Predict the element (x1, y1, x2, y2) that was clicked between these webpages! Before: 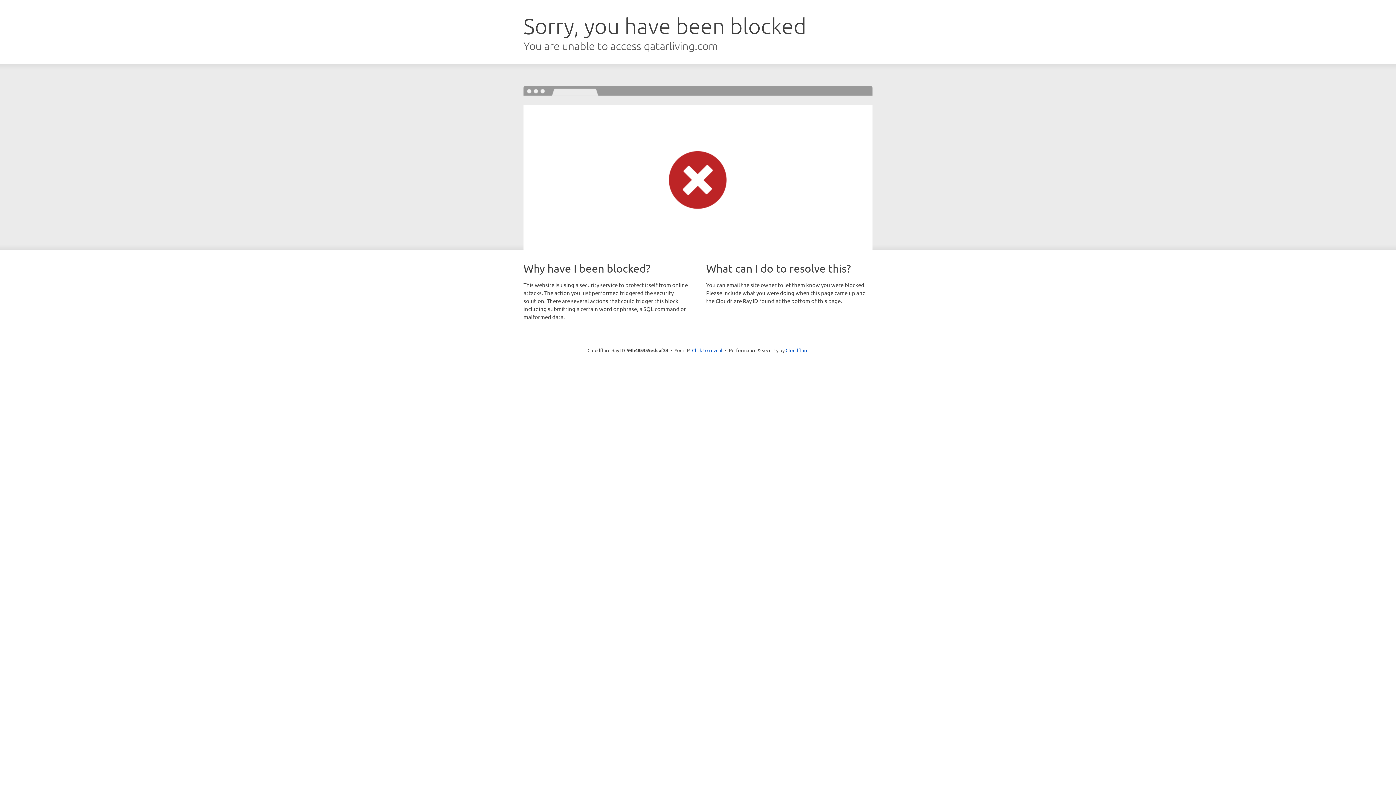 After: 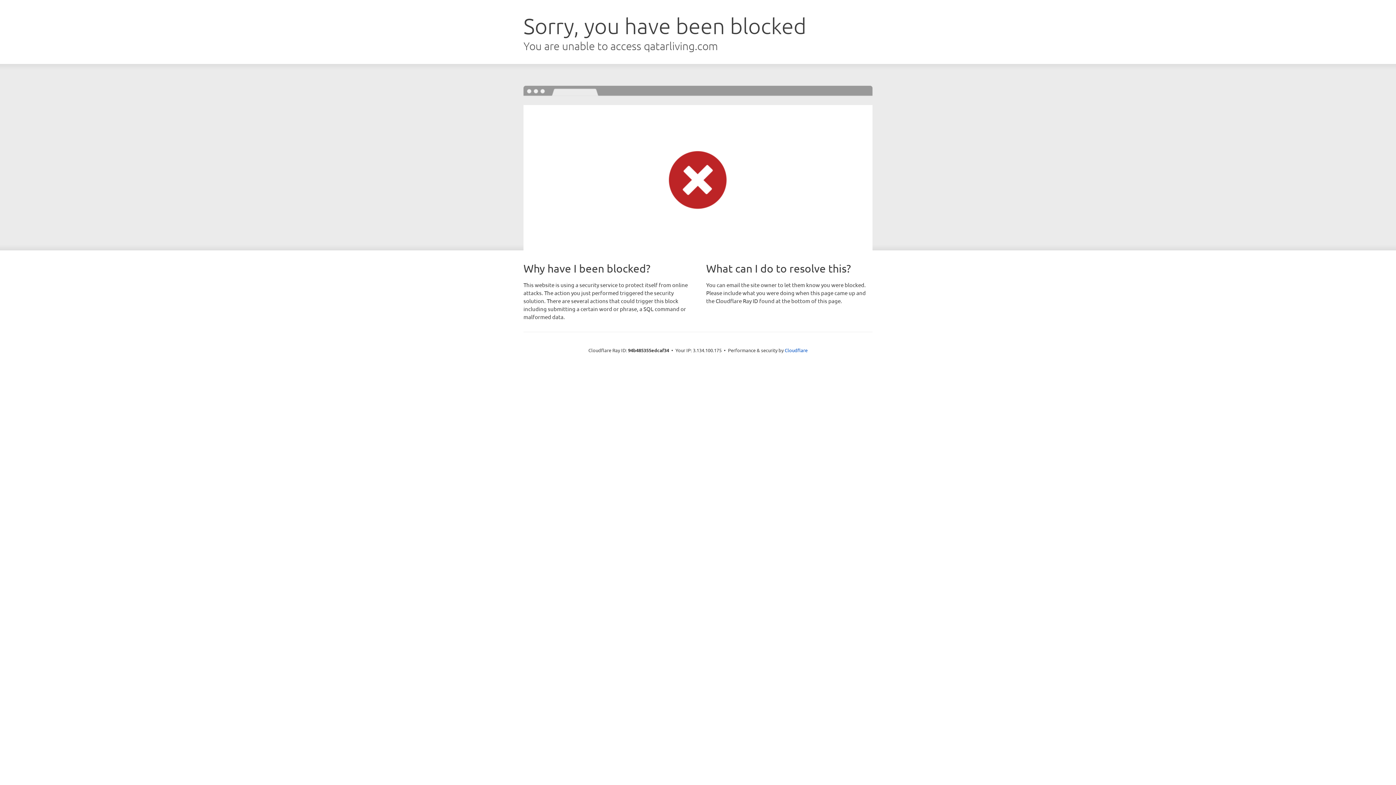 Action: bbox: (692, 346, 722, 353) label: Click to reveal